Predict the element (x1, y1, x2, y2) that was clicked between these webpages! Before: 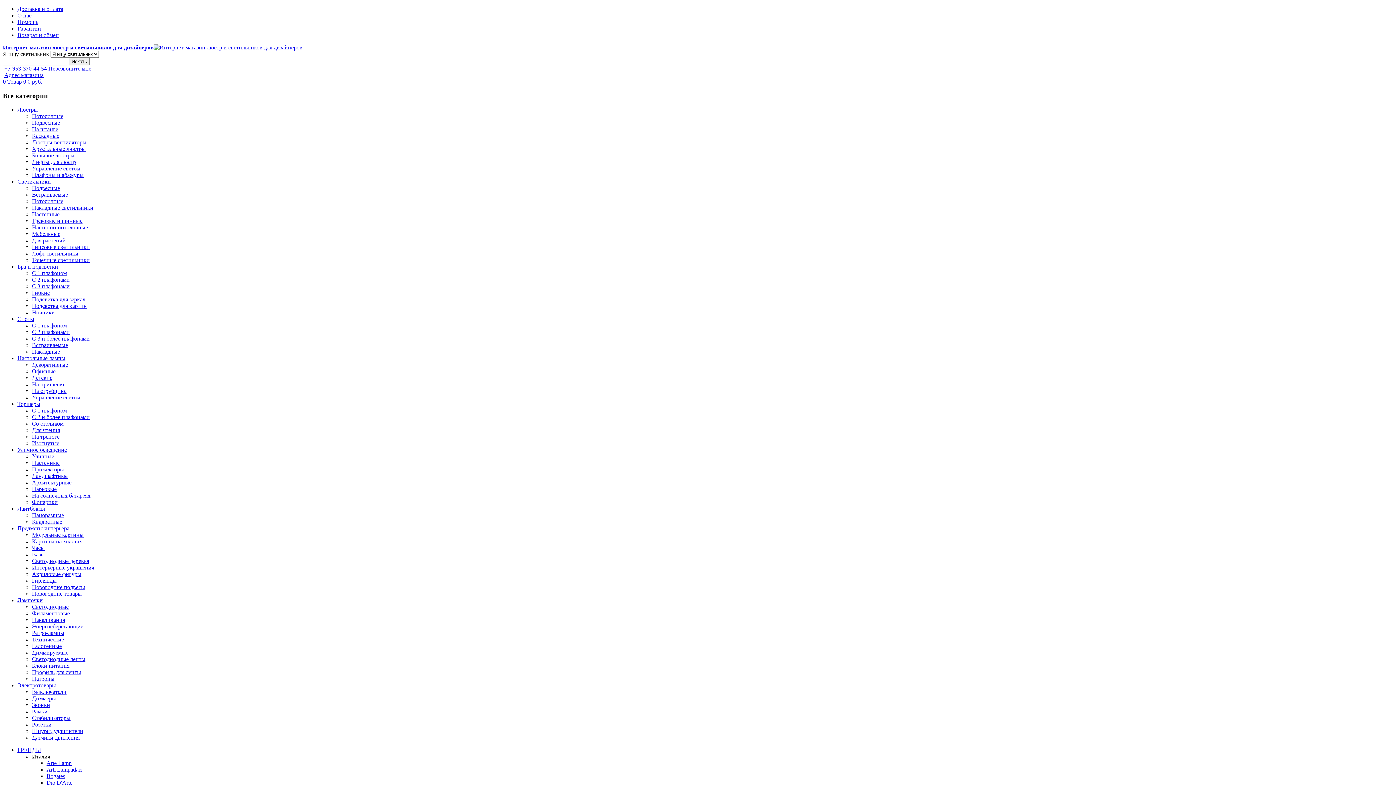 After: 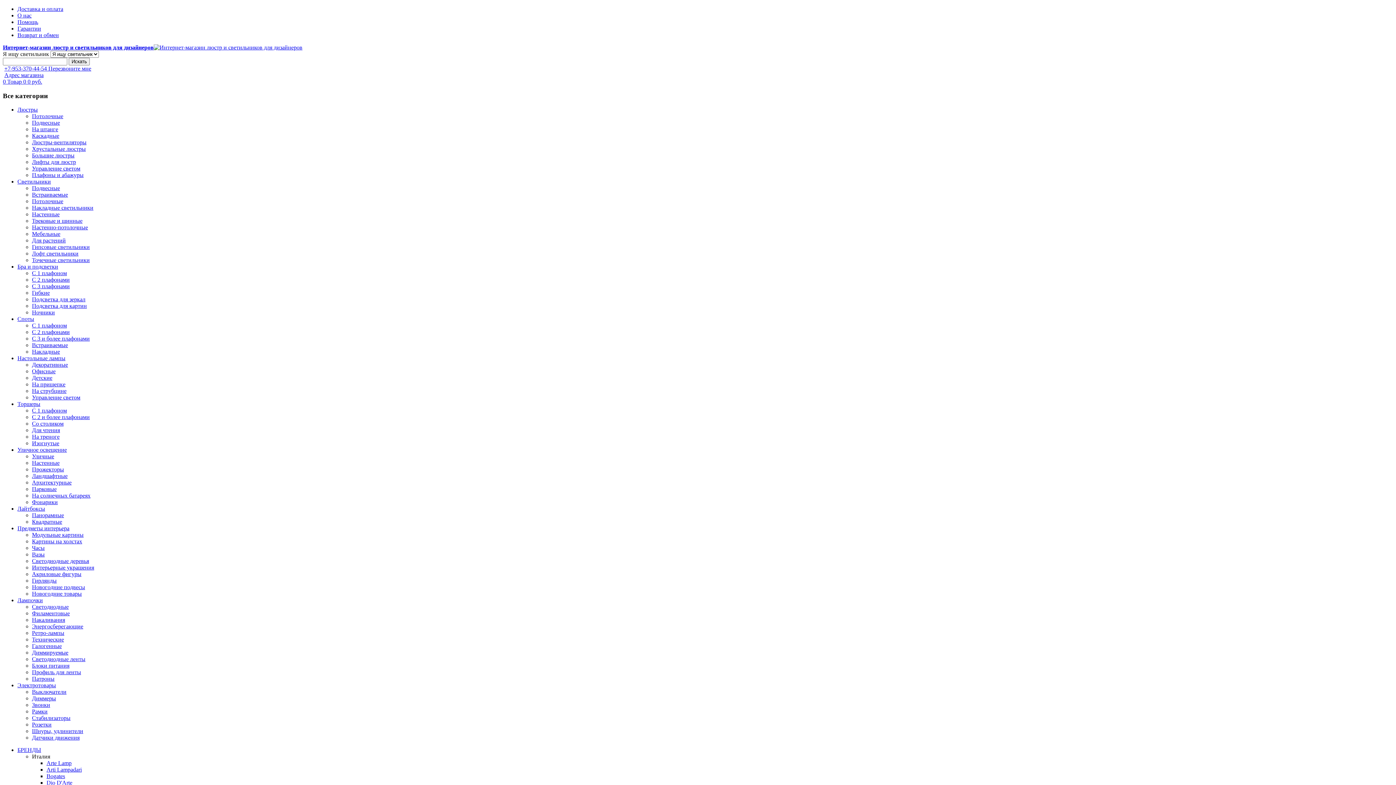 Action: label: Светодиодные ленты bbox: (32, 656, 85, 662)